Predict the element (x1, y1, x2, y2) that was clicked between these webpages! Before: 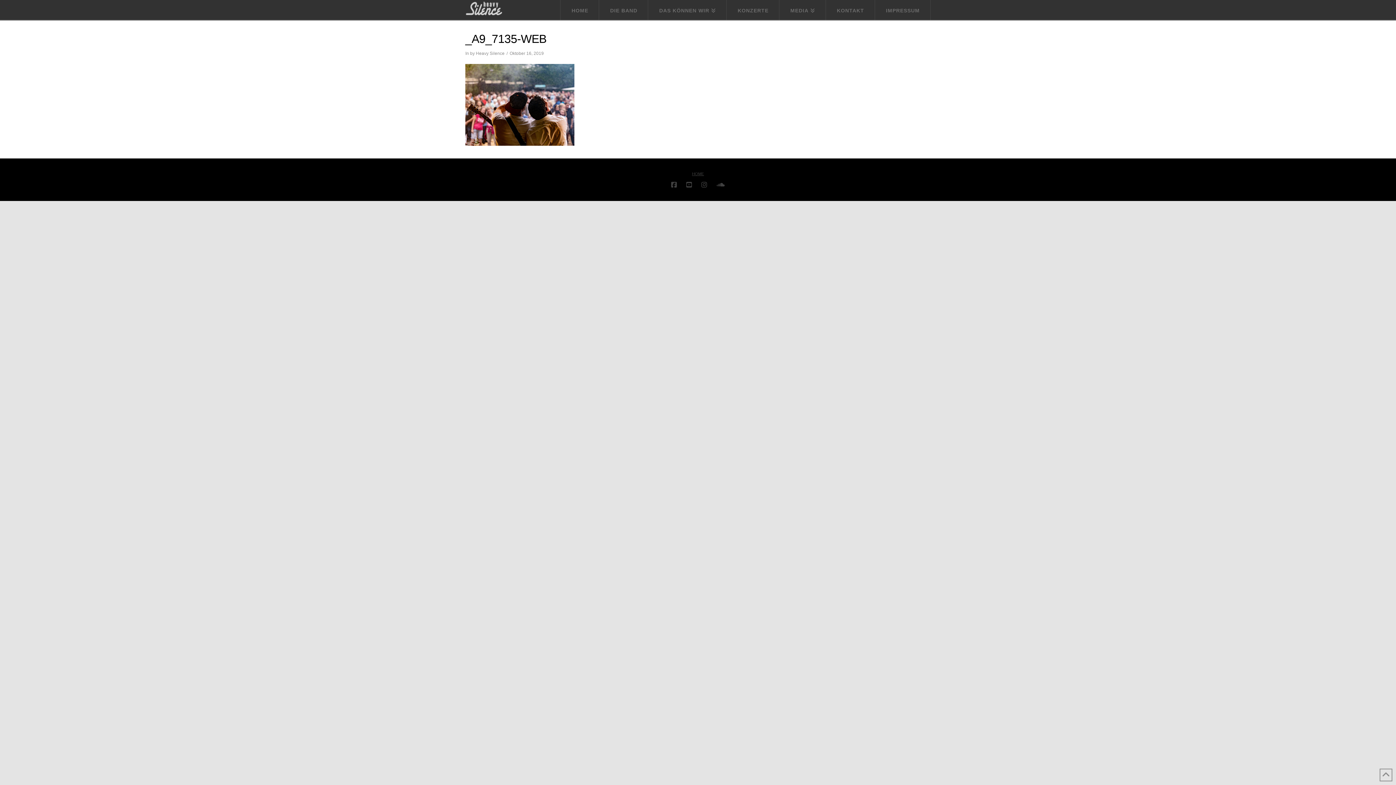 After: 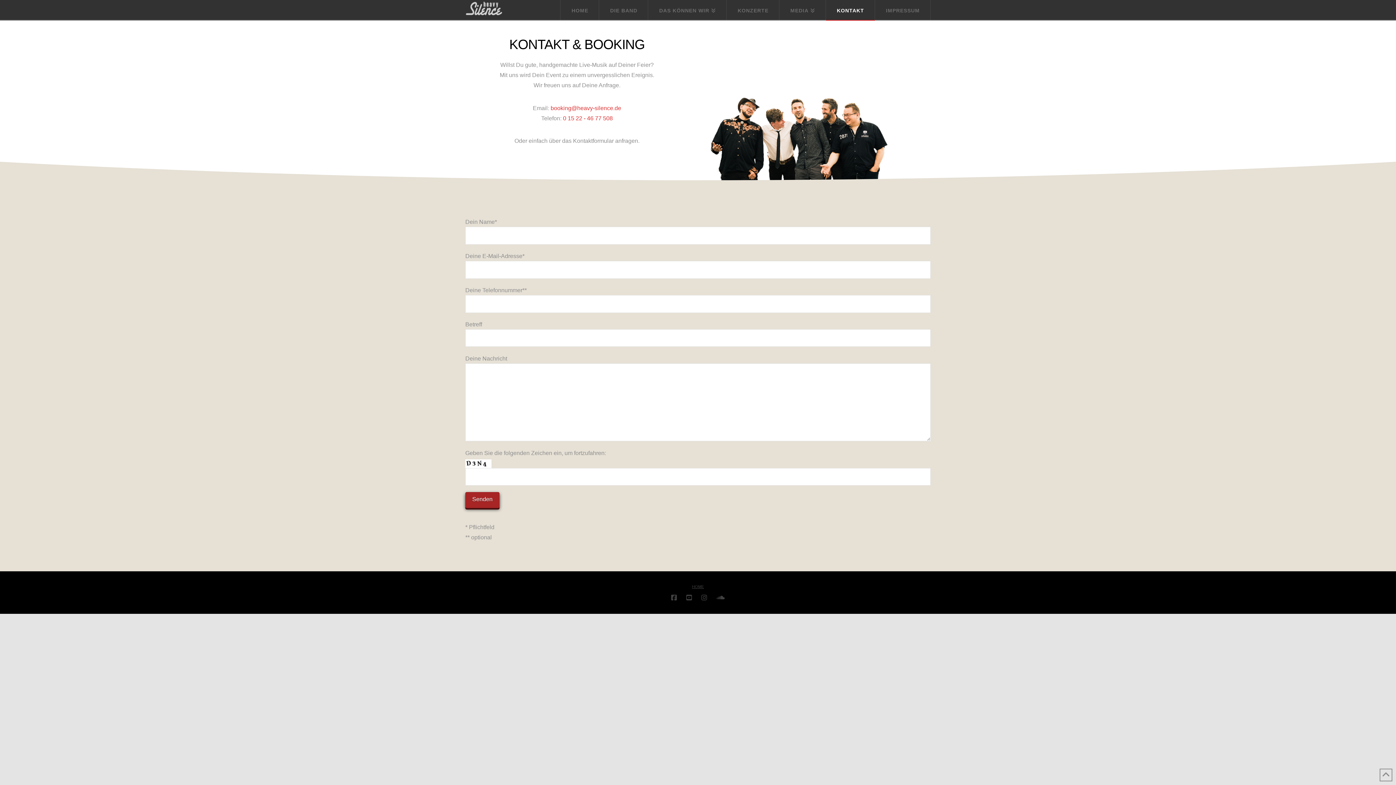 Action: label: KONTAKT bbox: (826, 0, 875, 20)